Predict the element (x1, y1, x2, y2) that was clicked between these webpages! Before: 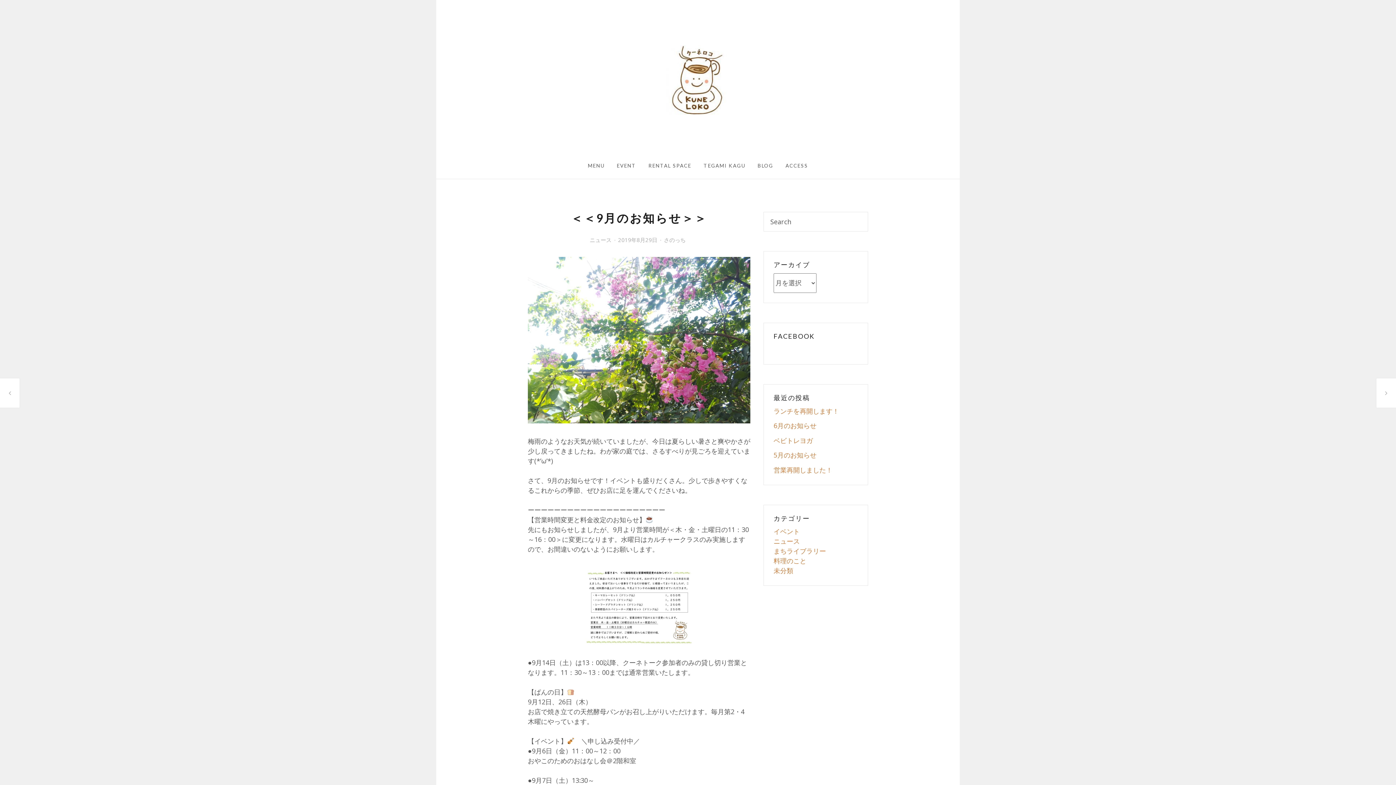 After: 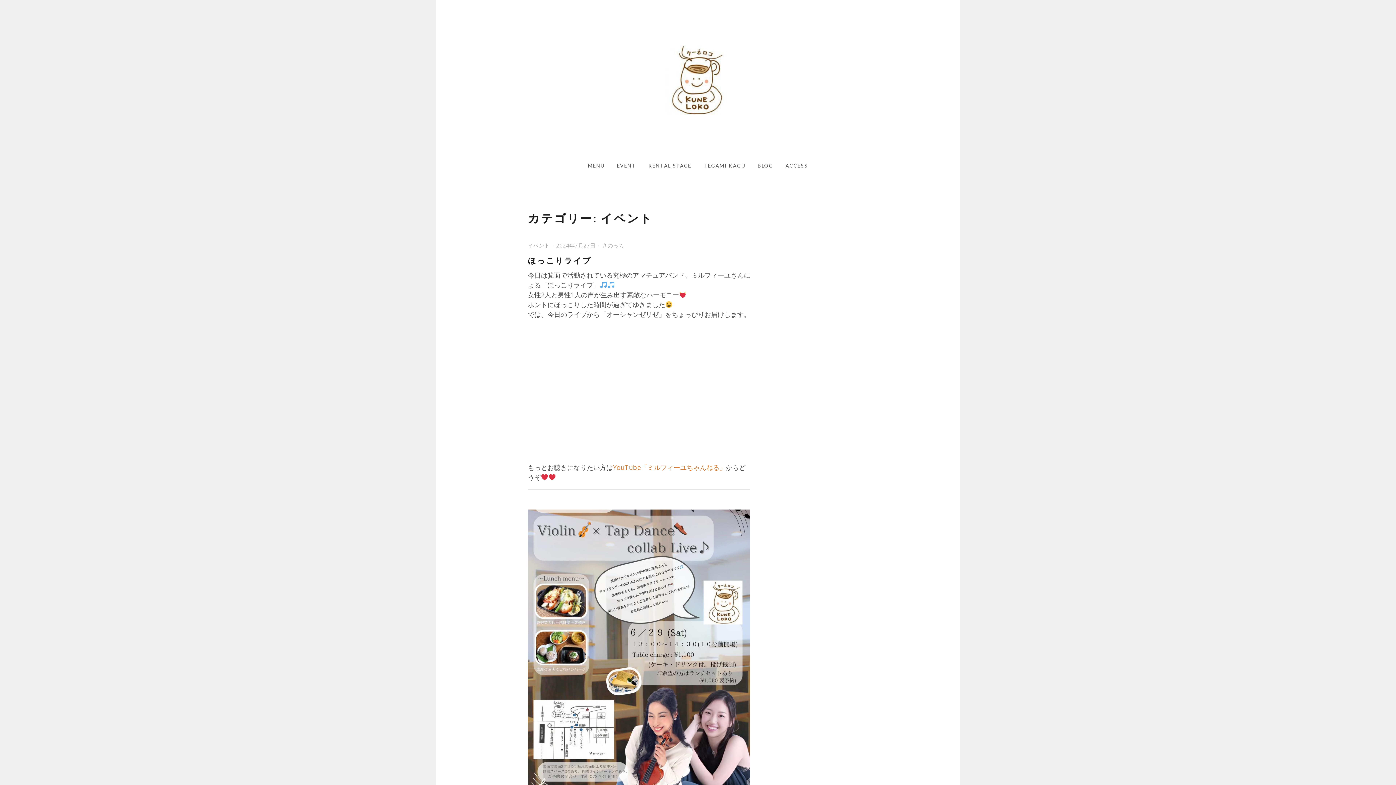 Action: label: イベント bbox: (773, 527, 800, 536)